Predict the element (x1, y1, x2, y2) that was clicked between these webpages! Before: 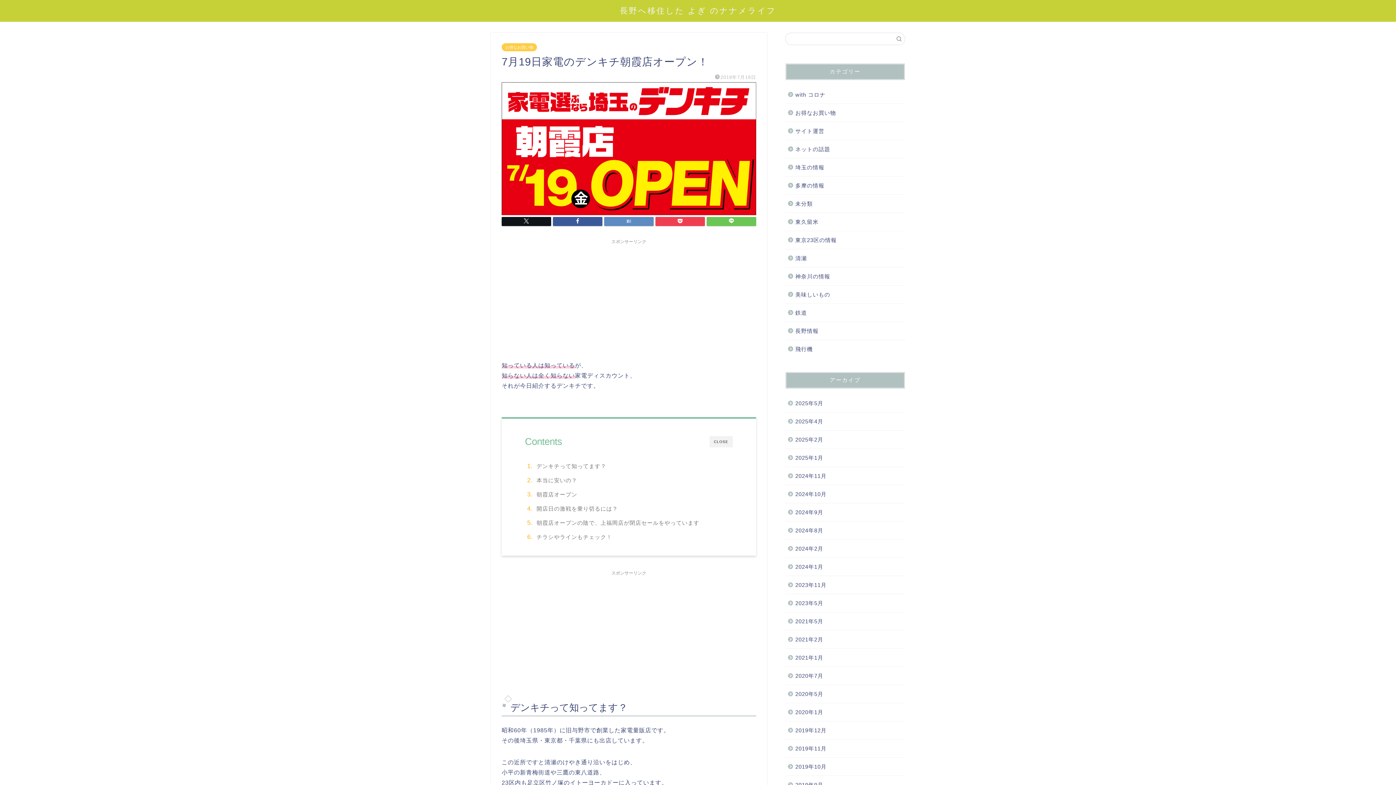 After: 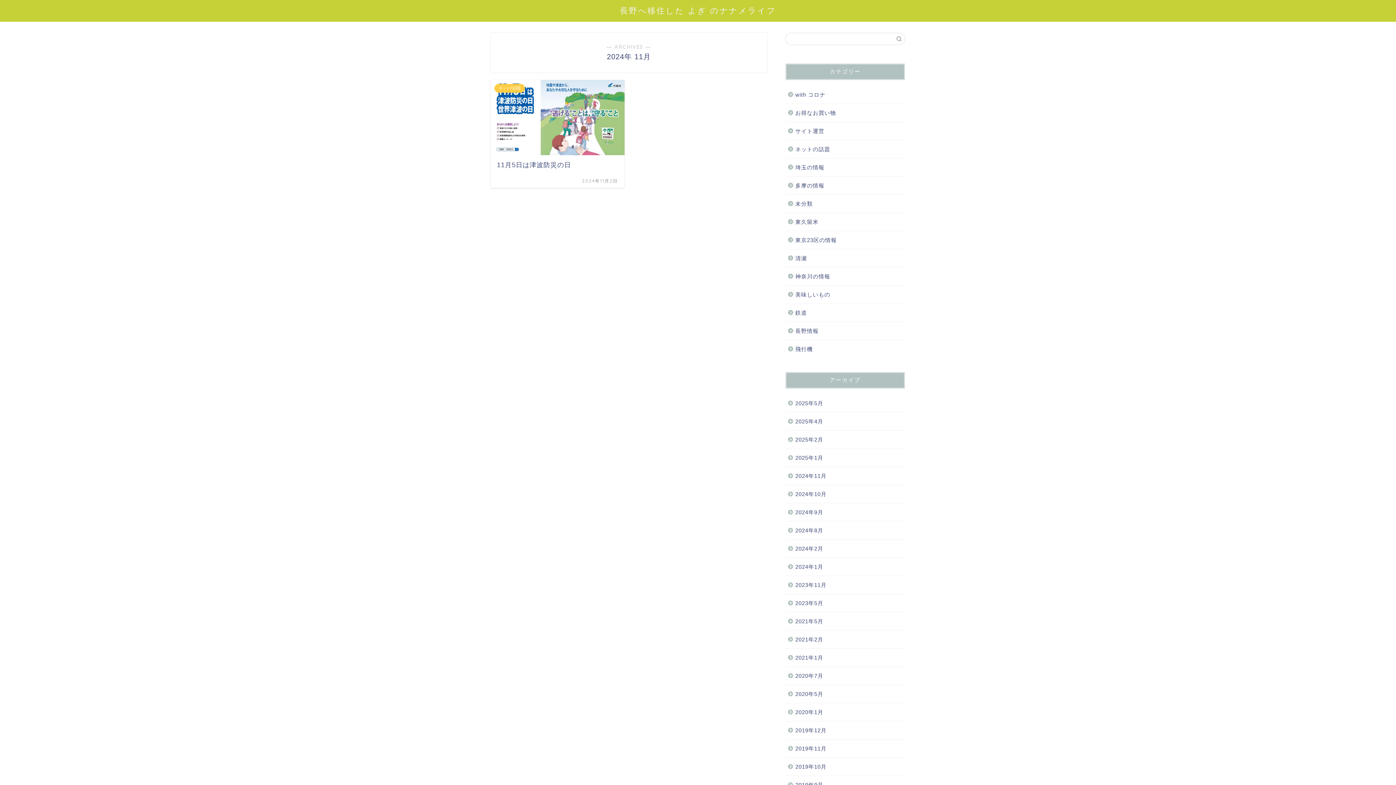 Action: bbox: (785, 467, 904, 485) label: 2024年11月